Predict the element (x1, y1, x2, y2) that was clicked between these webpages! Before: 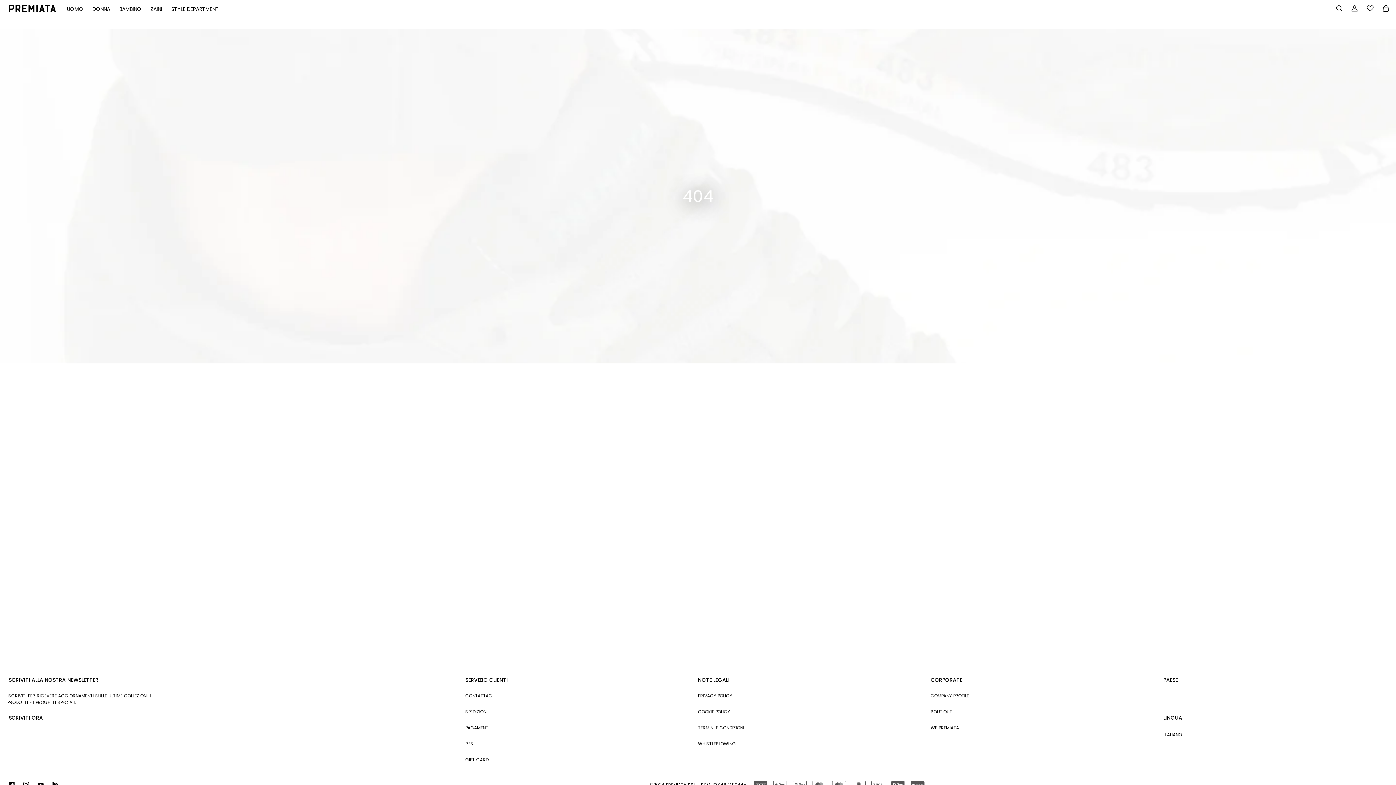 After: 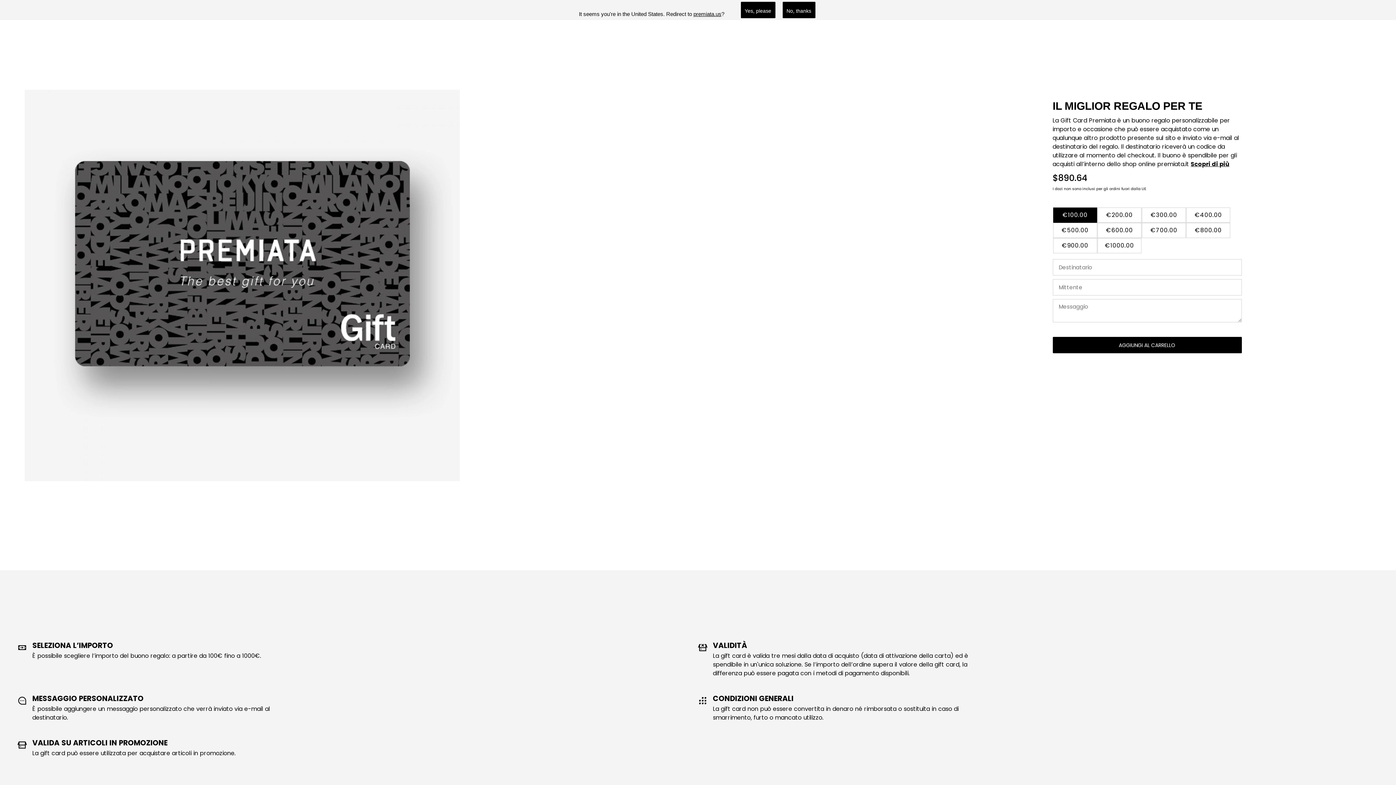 Action: bbox: (465, 757, 690, 763) label: GIFT CARD